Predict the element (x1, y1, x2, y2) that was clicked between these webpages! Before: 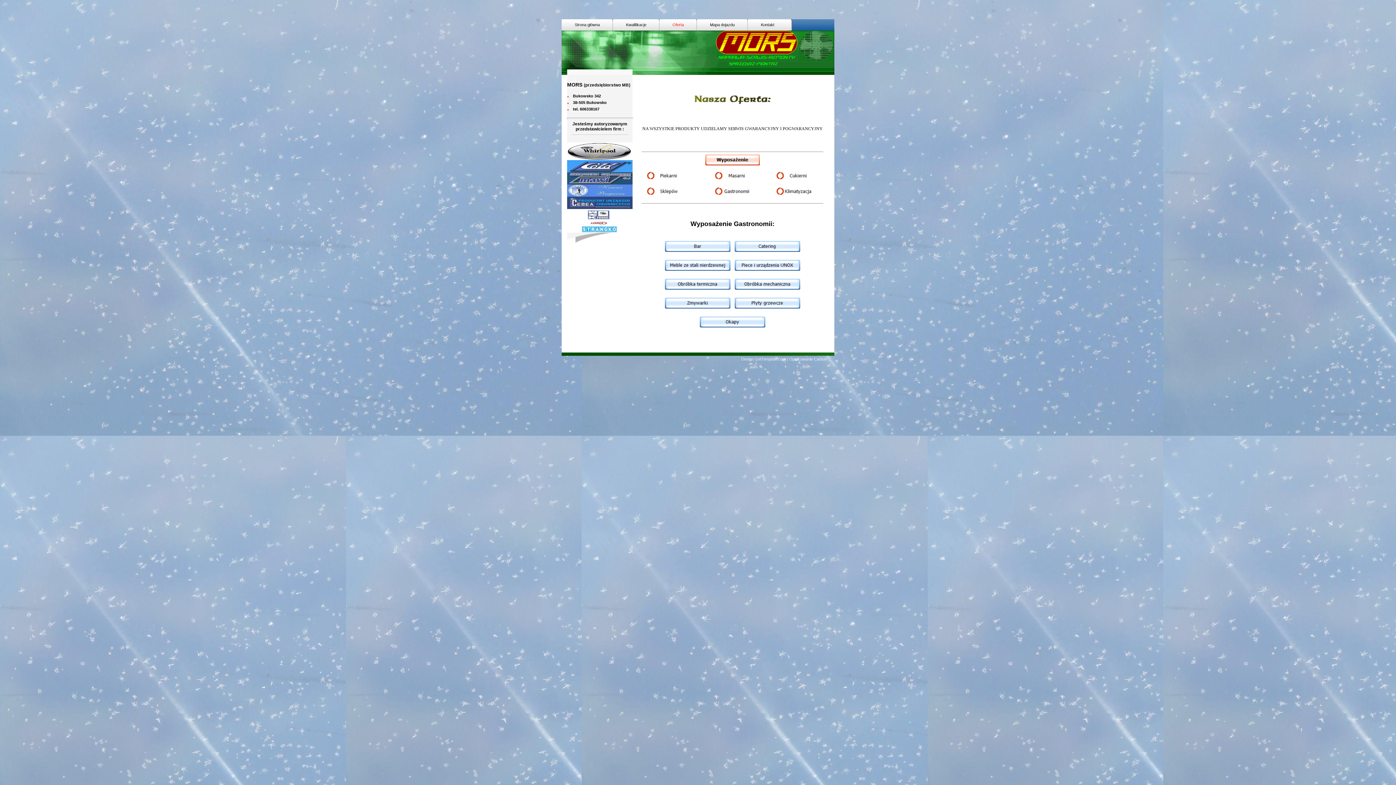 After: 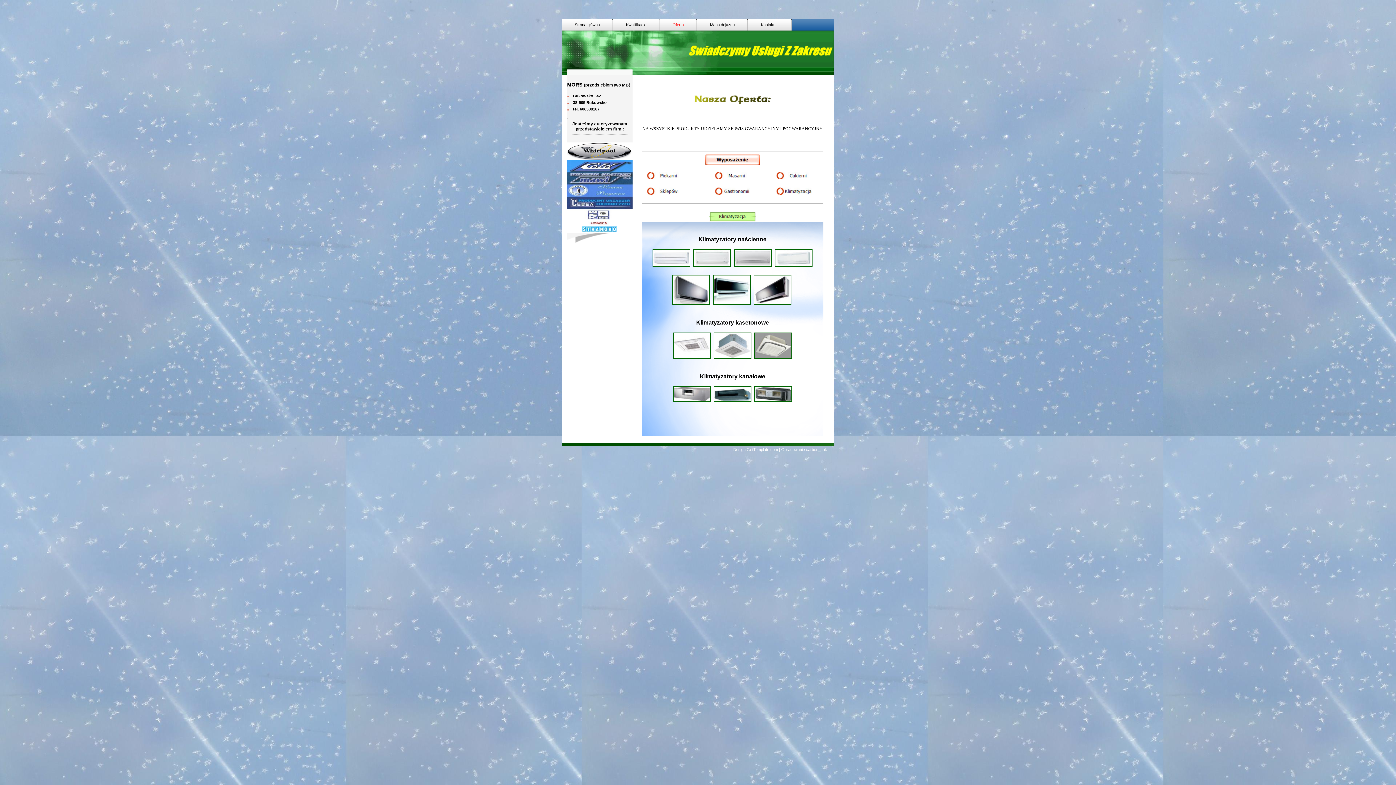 Action: bbox: (776, 190, 813, 196)